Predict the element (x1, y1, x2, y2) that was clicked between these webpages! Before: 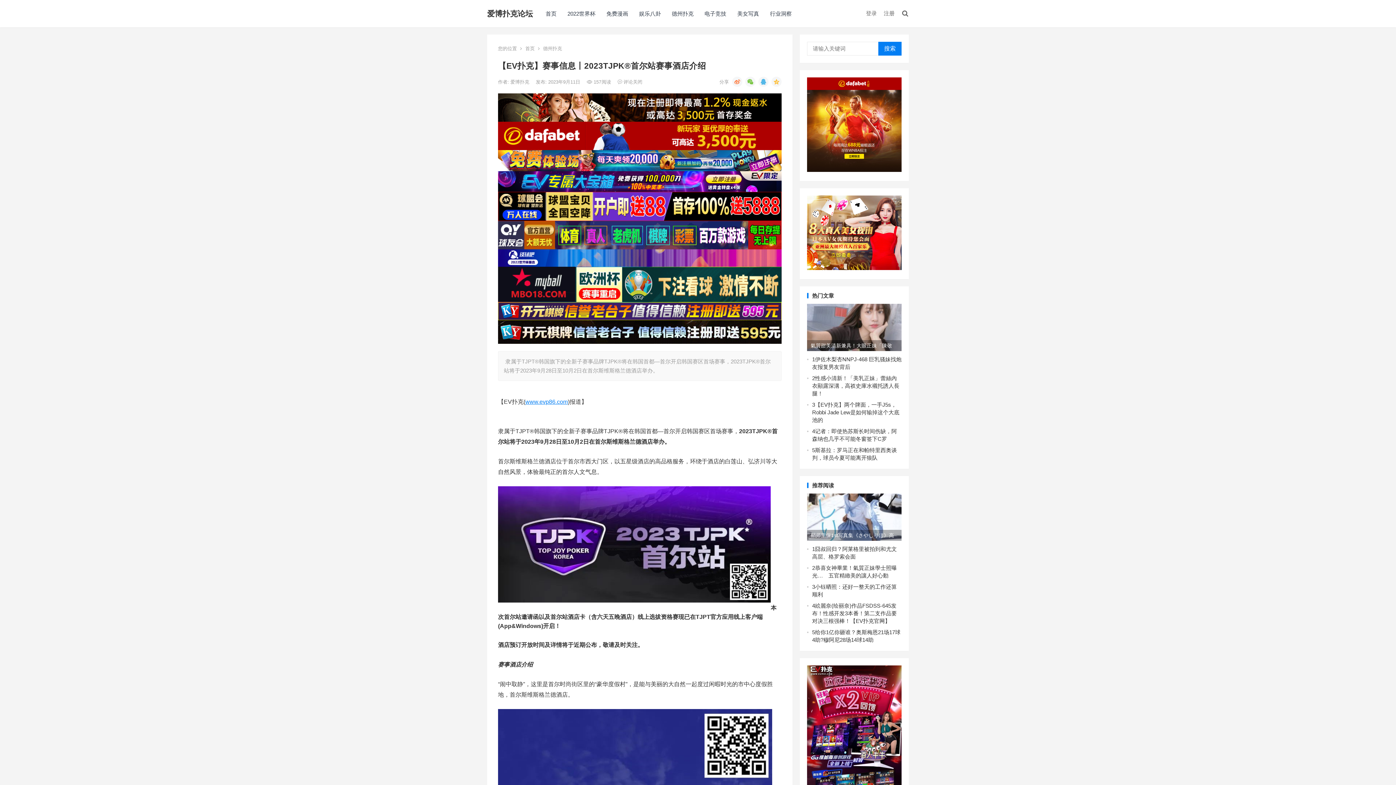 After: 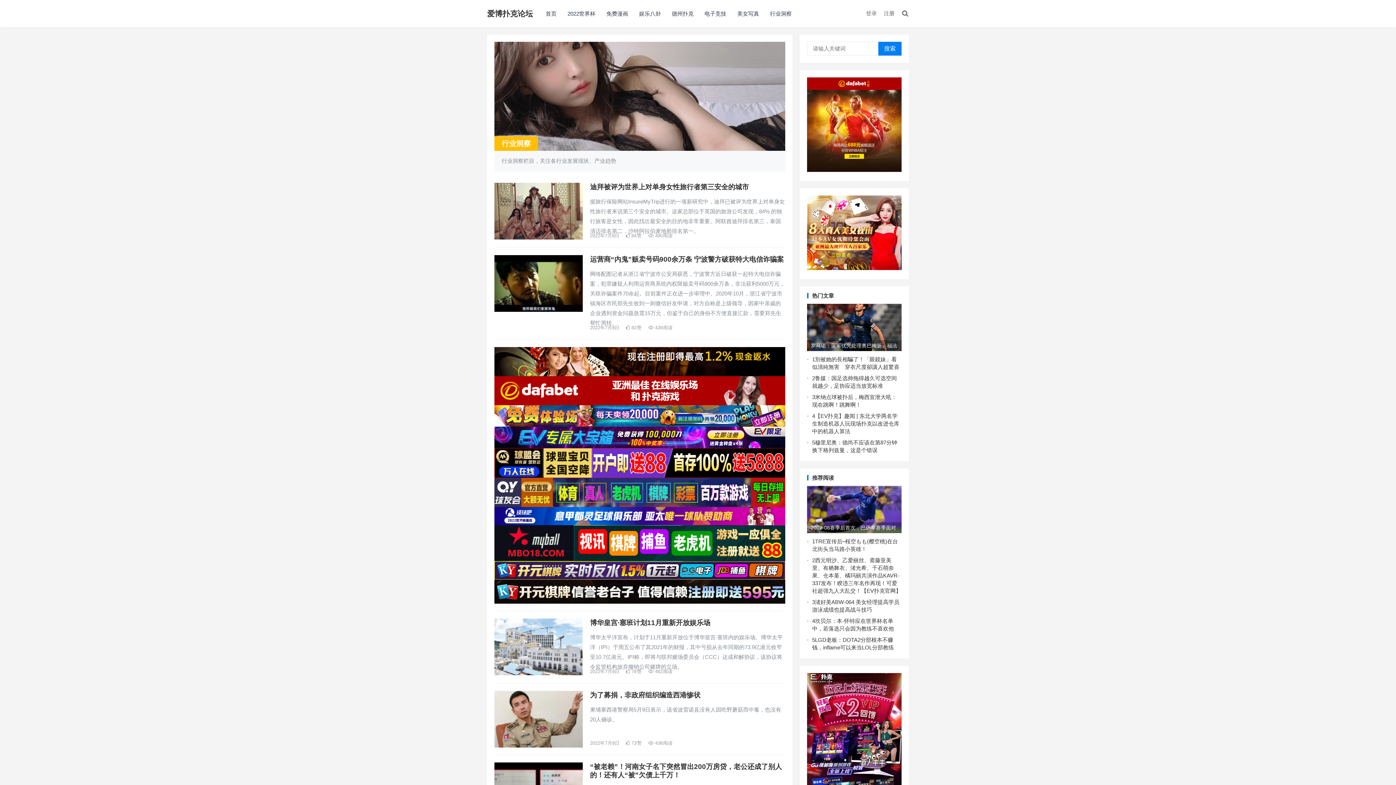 Action: bbox: (764, 0, 797, 27) label: 行业洞察